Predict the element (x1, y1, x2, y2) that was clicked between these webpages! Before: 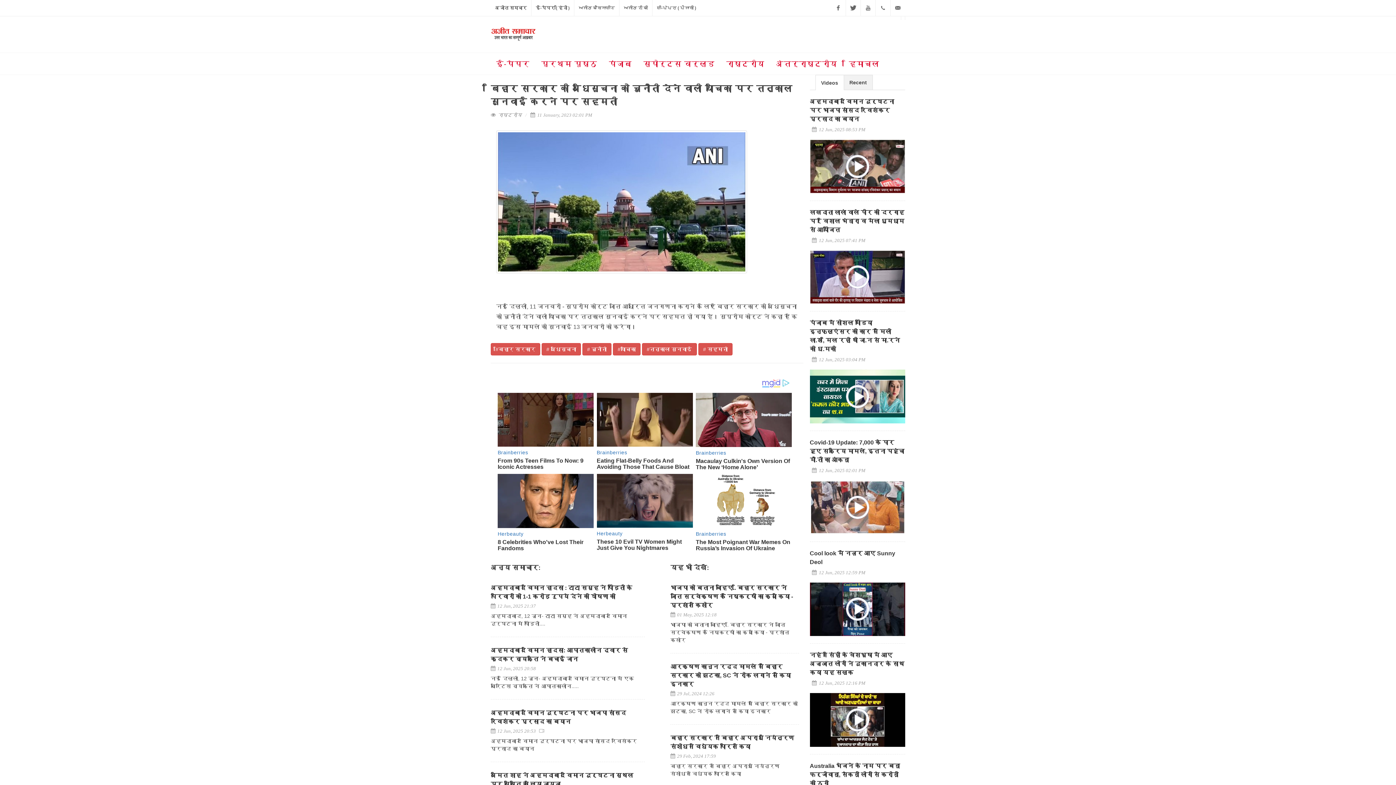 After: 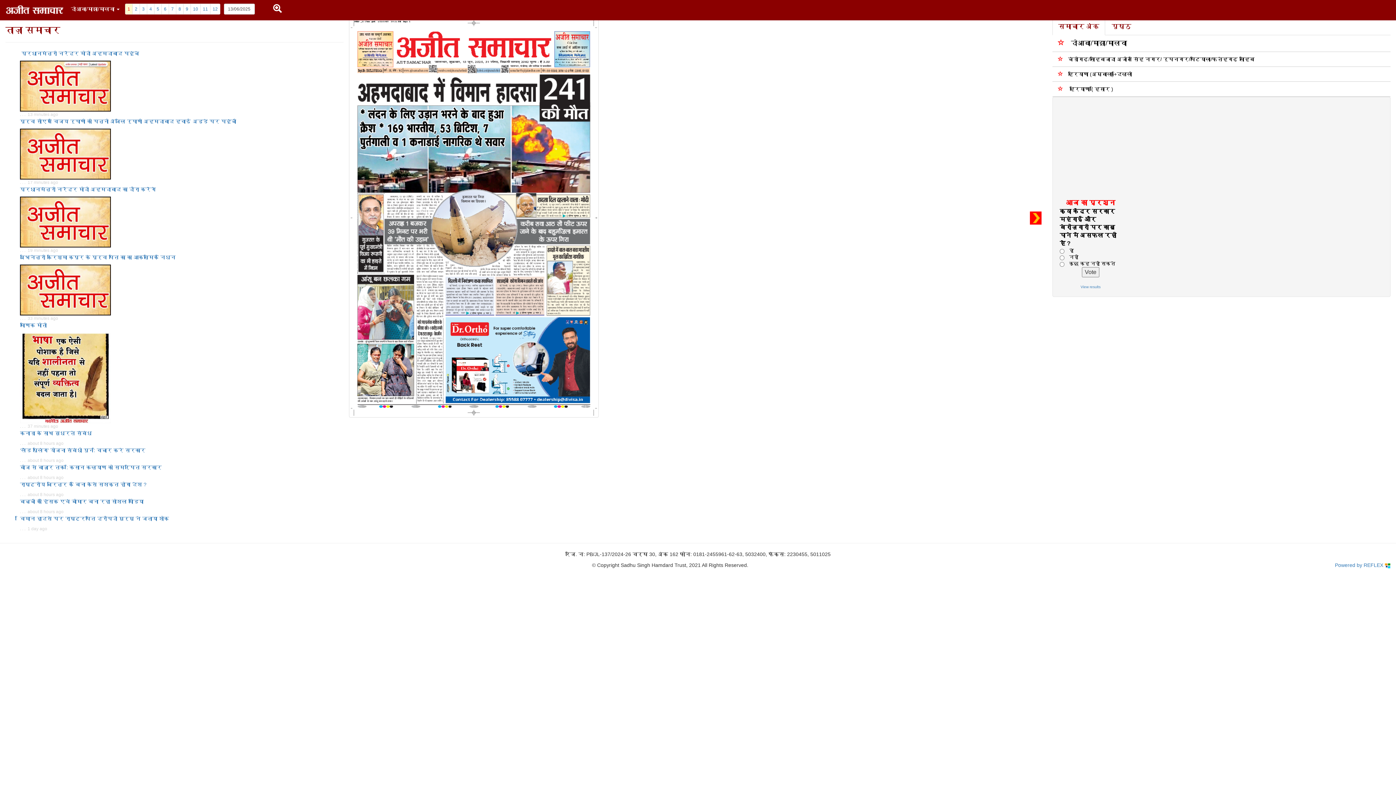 Action: label: ई-पेपर ( हिंदी ) bbox: (531, 0, 574, 16)